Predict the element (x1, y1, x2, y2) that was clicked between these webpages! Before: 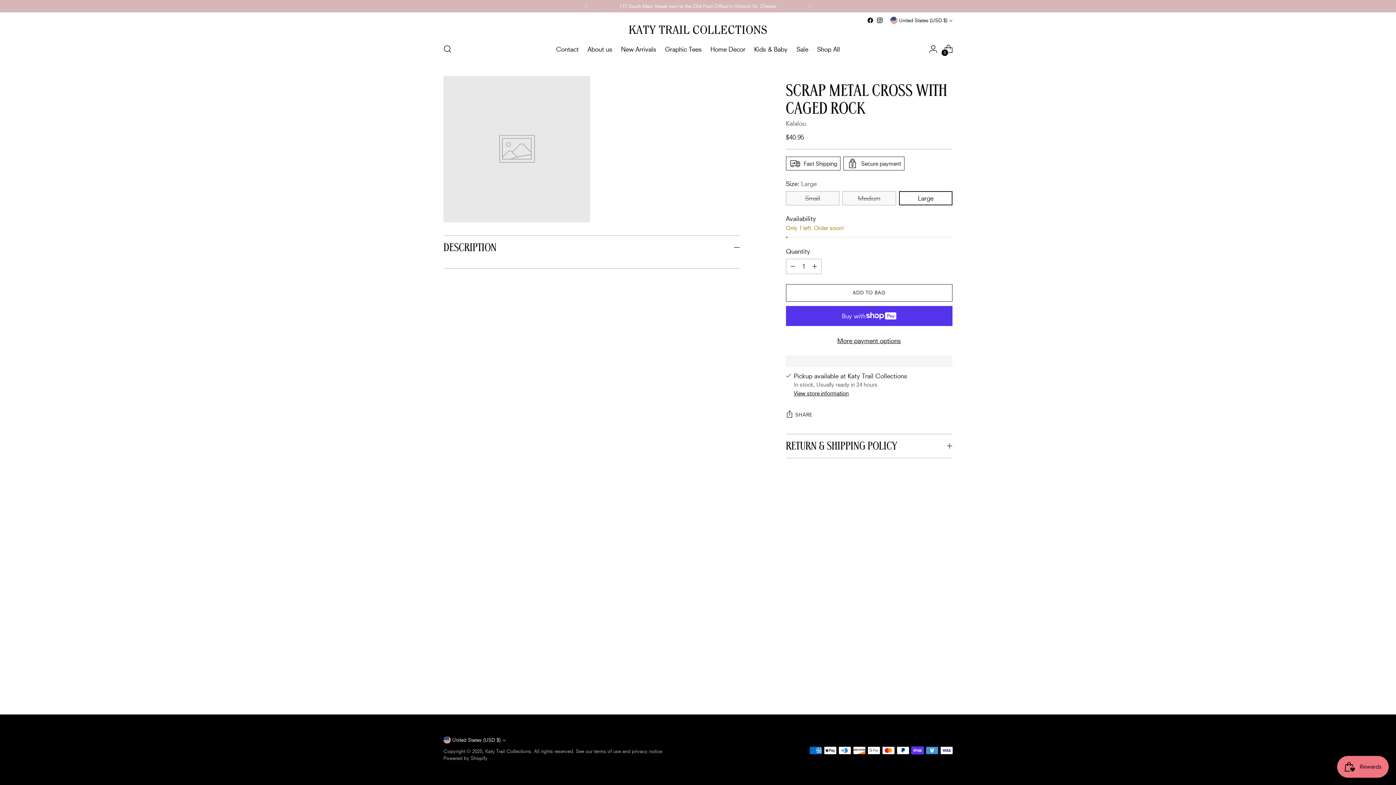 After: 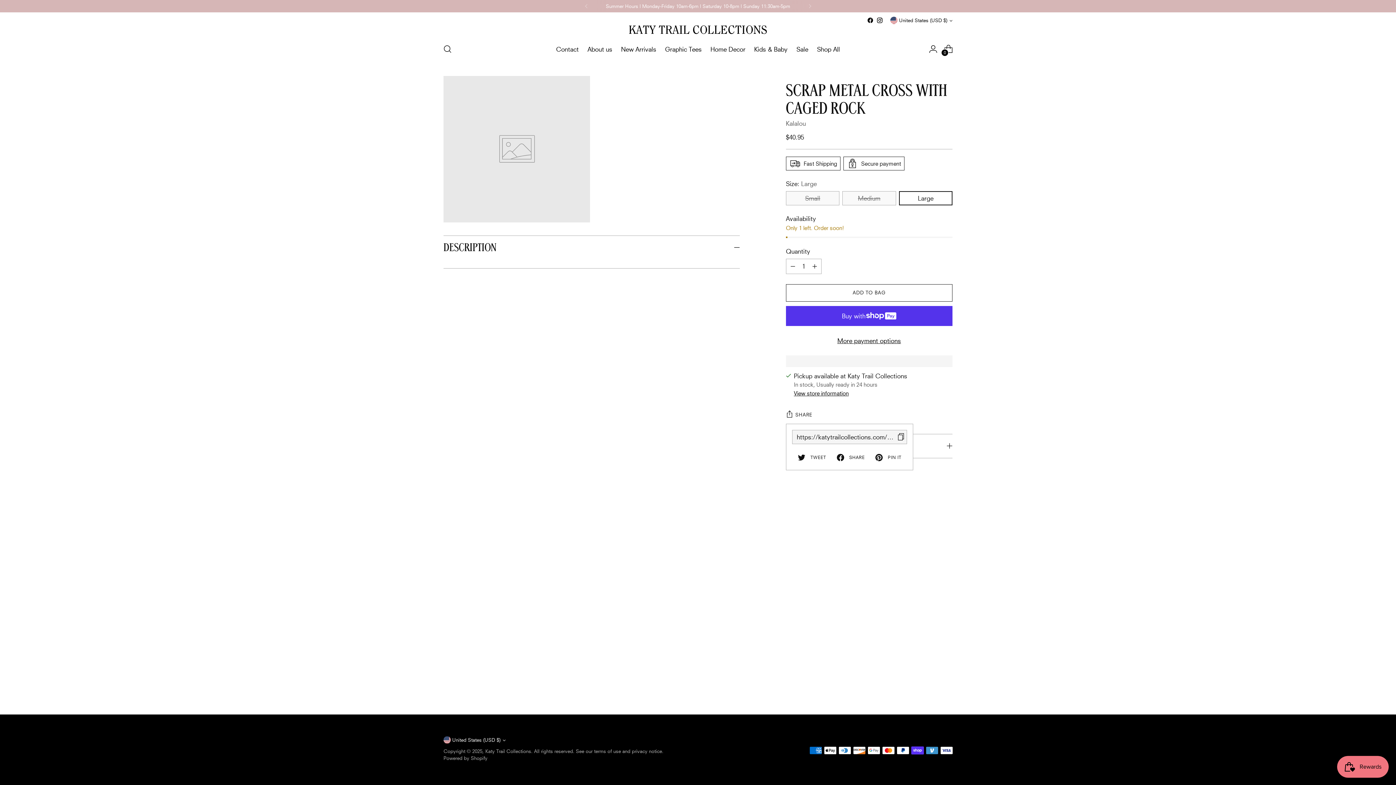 Action: label: SHARE bbox: (786, 407, 812, 422)